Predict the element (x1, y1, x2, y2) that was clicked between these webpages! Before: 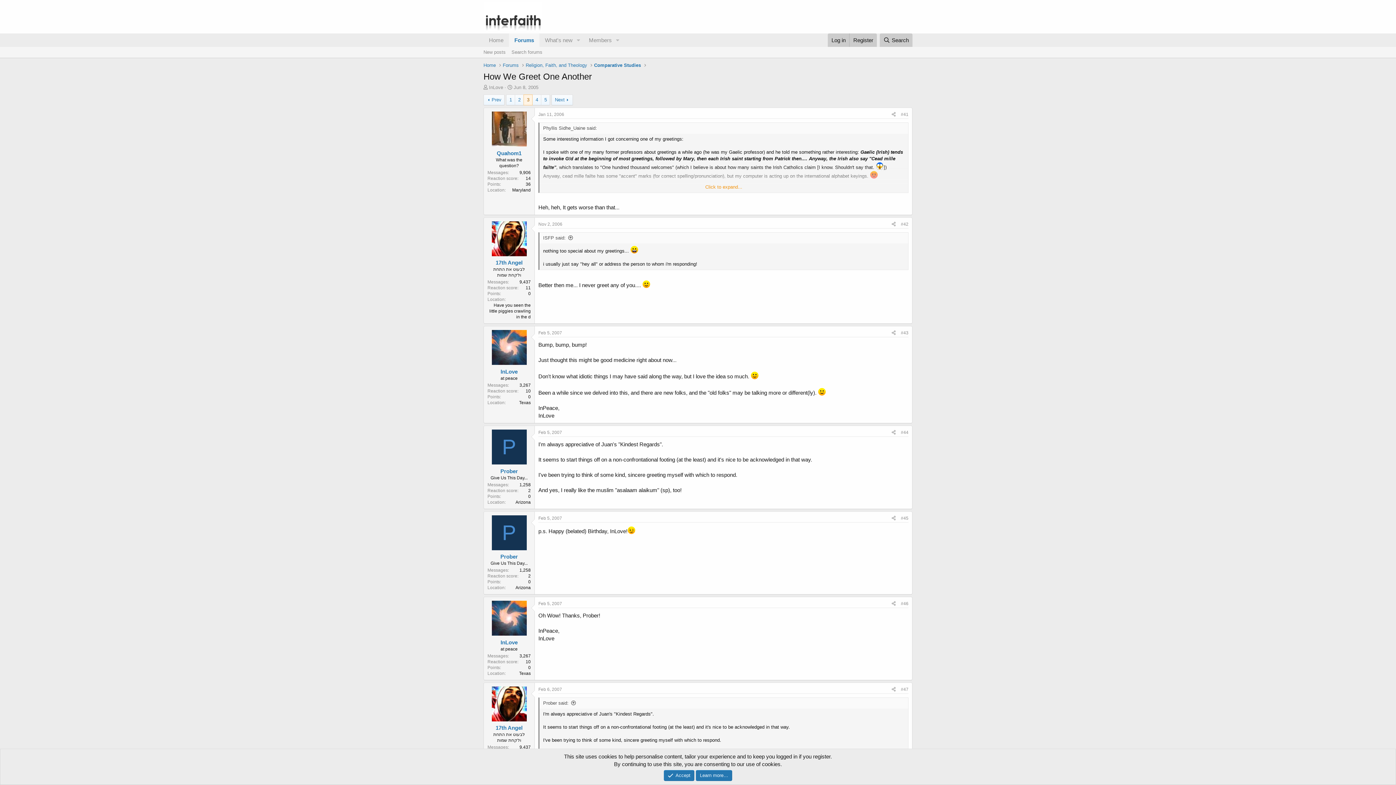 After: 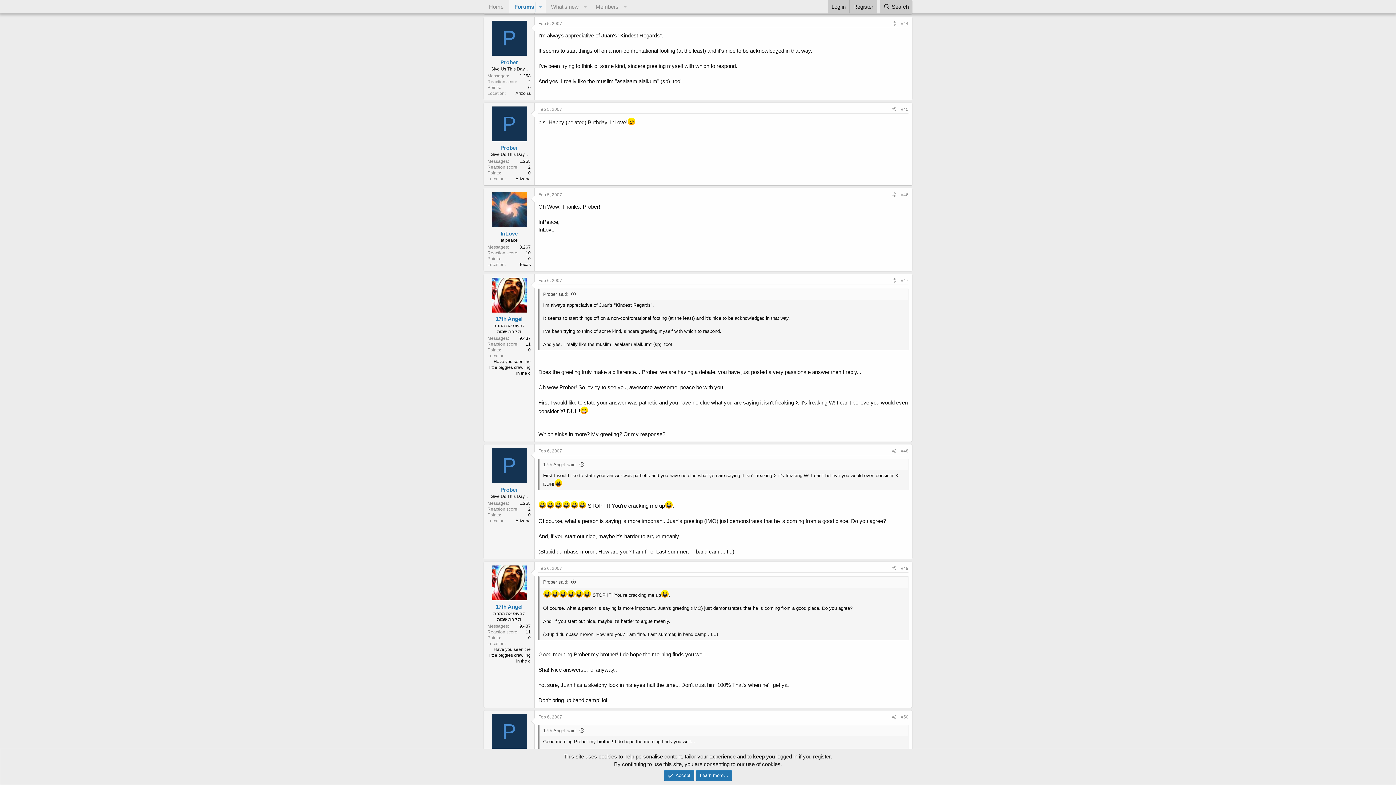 Action: bbox: (543, 700, 576, 706) label: Prober said: